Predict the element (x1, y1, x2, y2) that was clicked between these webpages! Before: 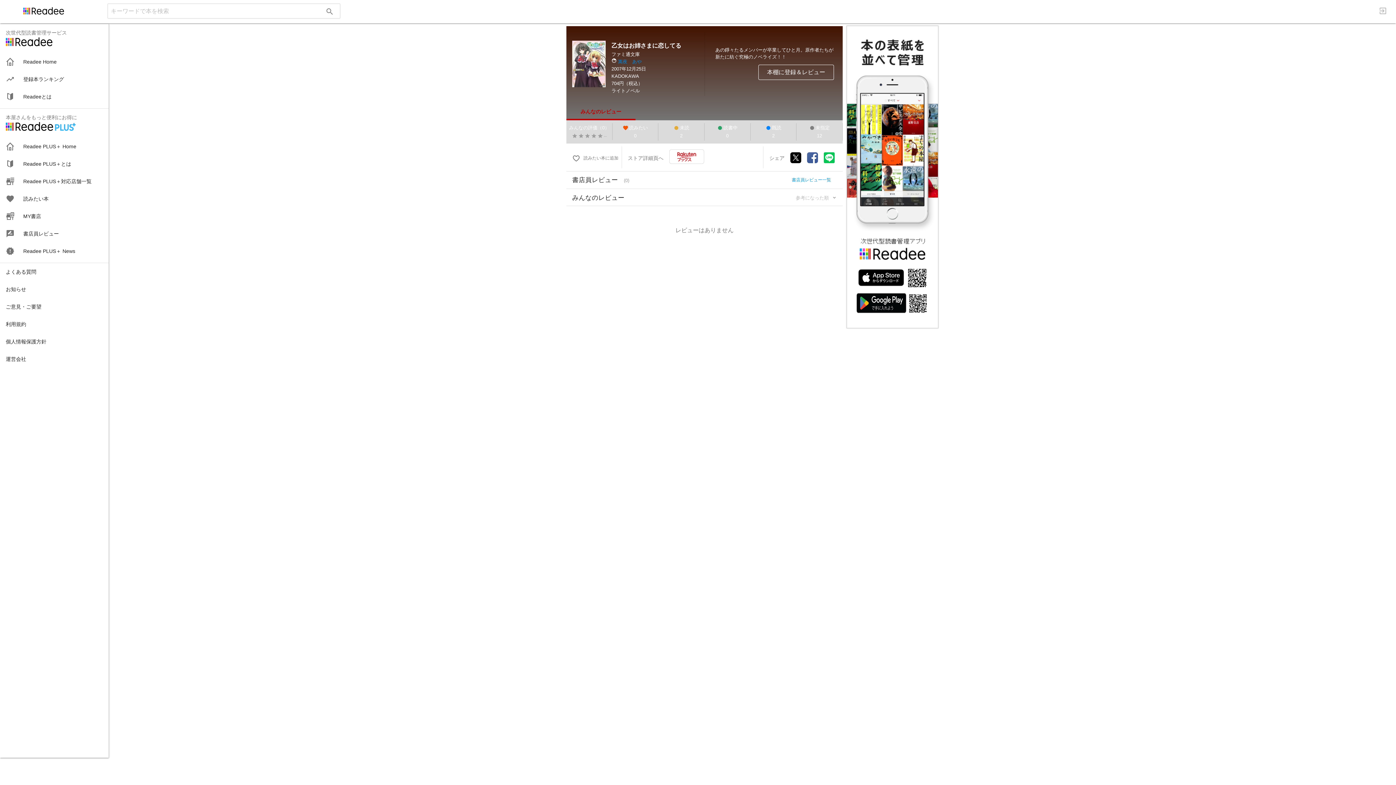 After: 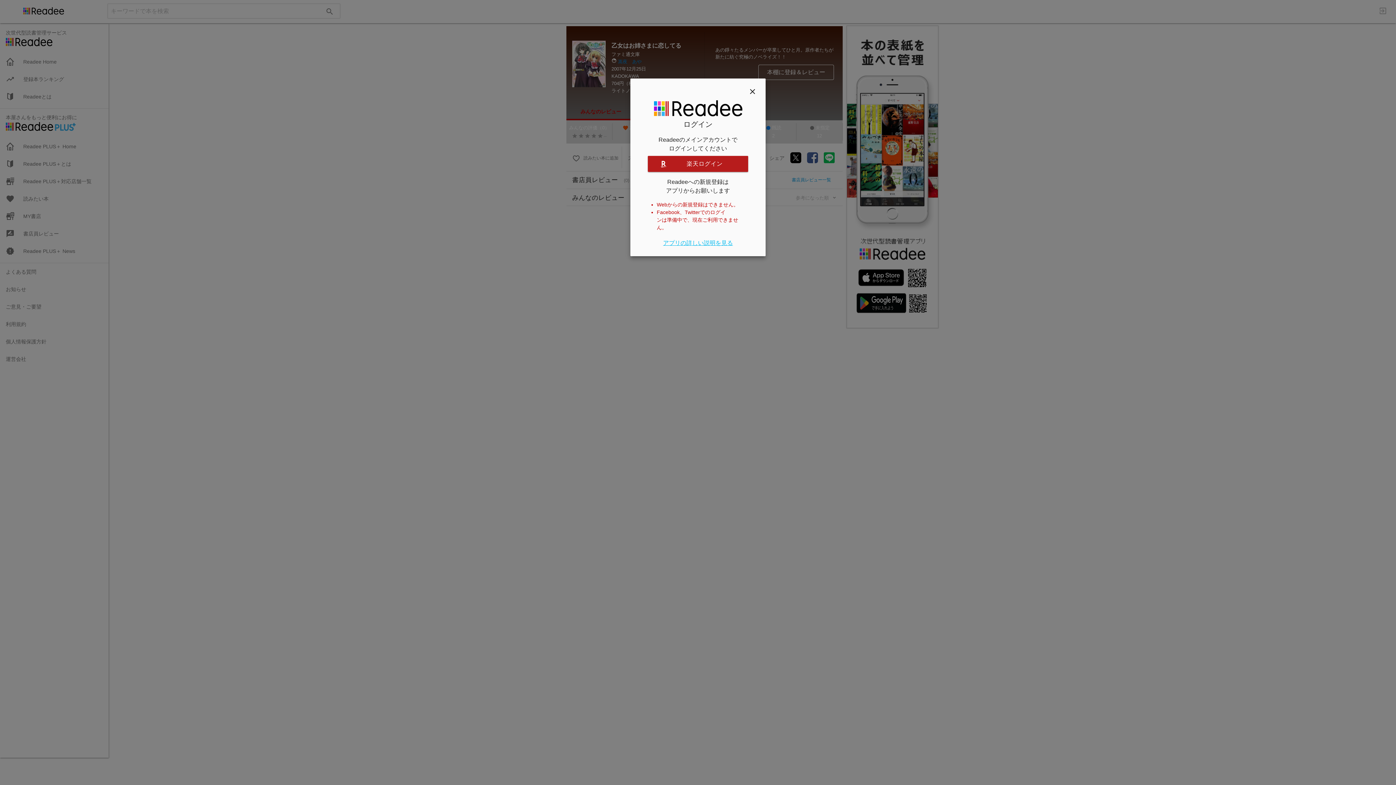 Action: bbox: (0, 298, 108, 315) label: ご意見・ご要望